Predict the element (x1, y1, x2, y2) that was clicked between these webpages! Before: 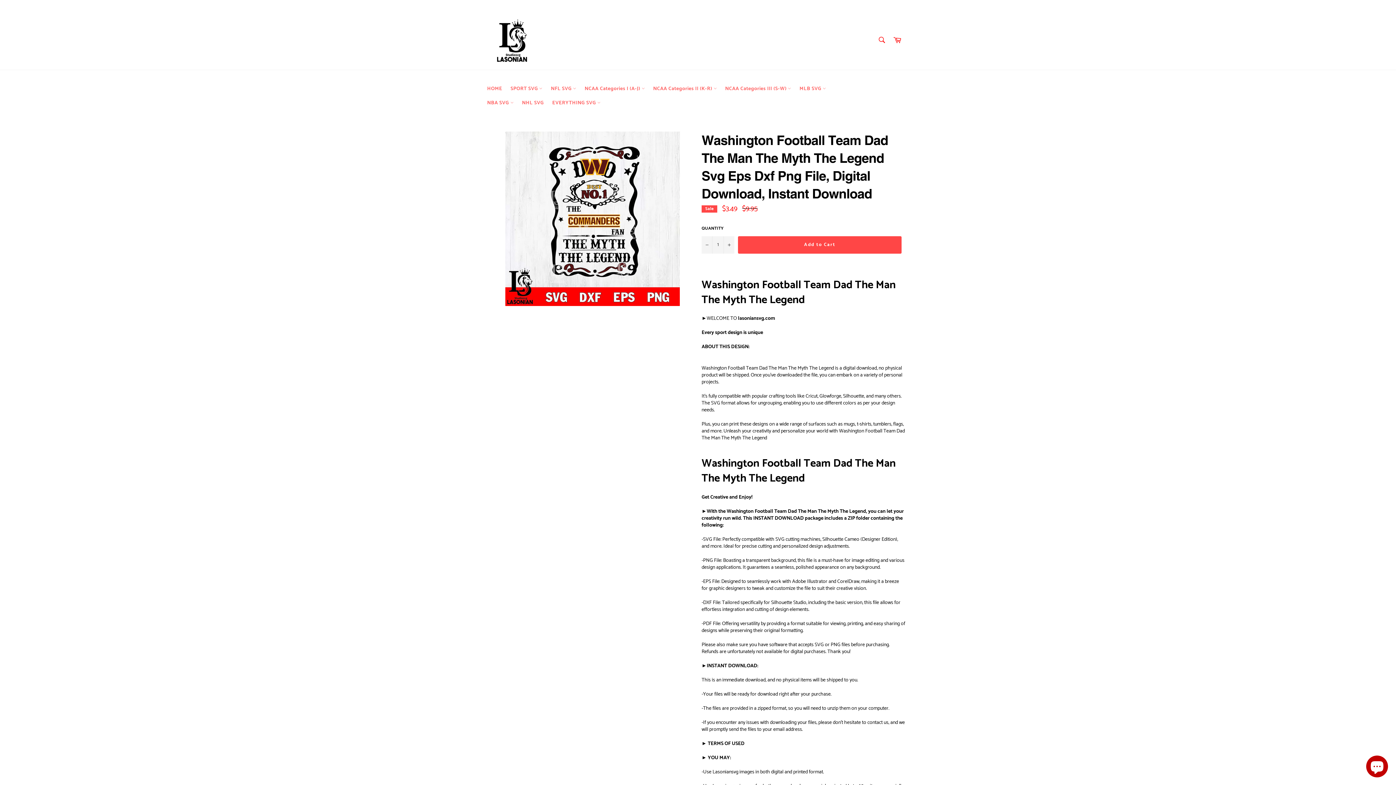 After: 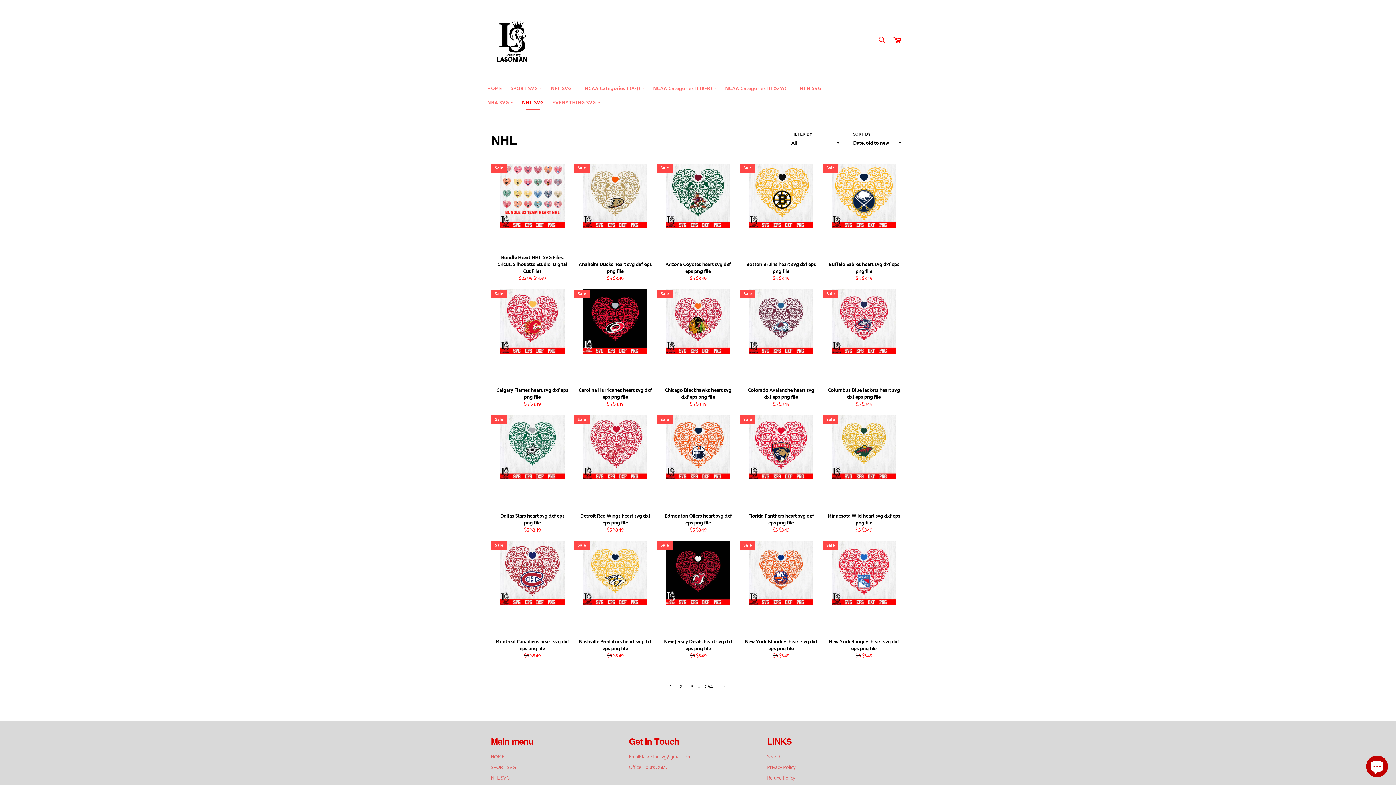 Action: label: NHL SVG bbox: (518, 96, 547, 110)